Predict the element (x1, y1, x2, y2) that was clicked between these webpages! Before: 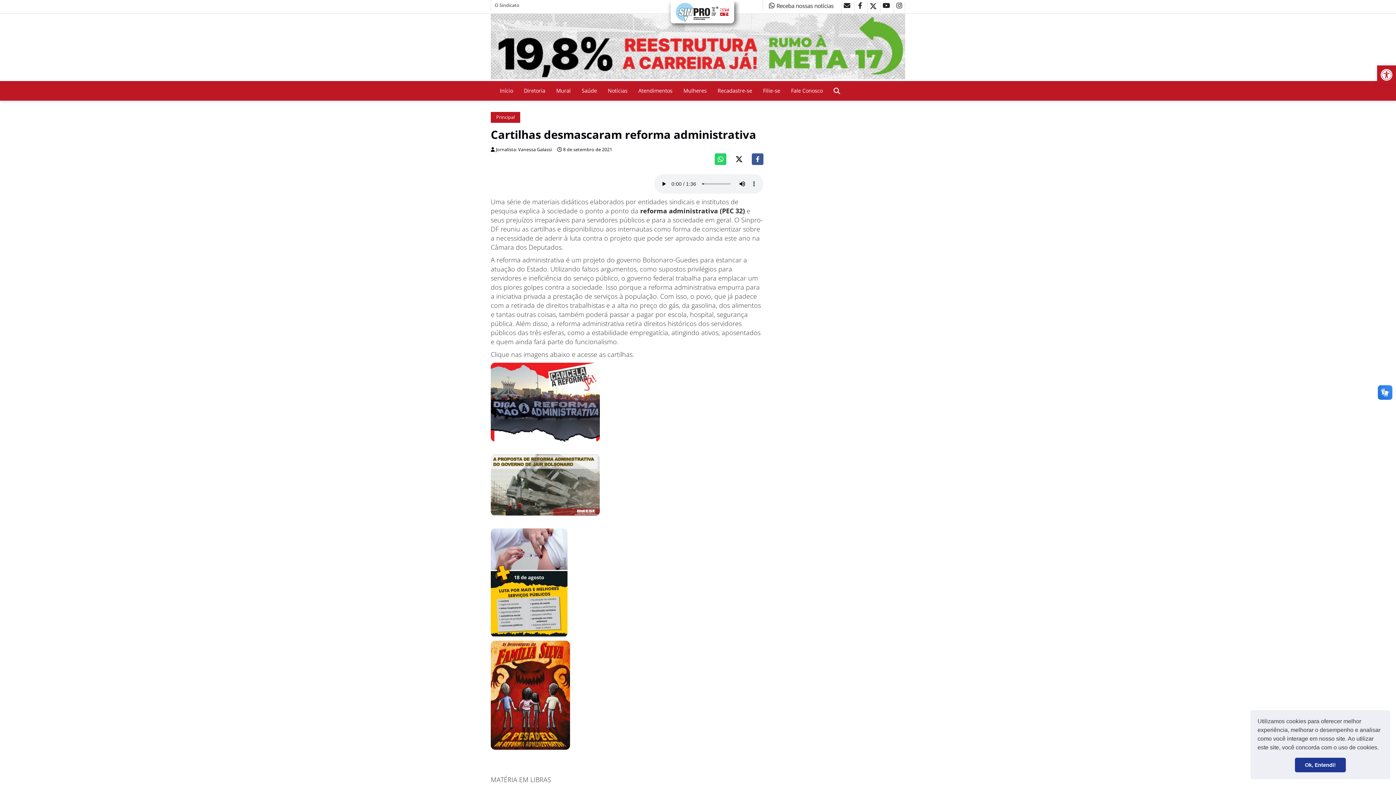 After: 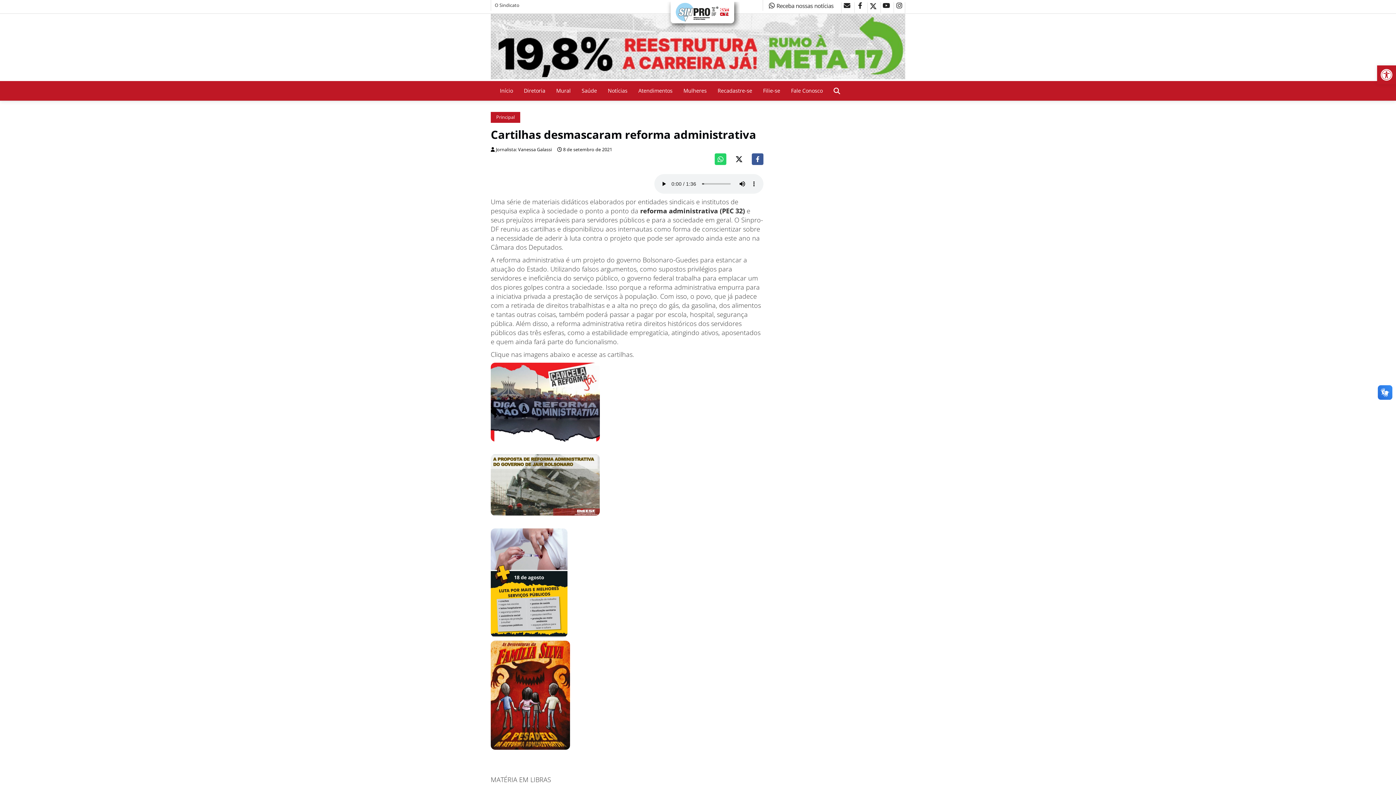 Action: label: dismiss cookie message bbox: (1295, 758, 1346, 772)